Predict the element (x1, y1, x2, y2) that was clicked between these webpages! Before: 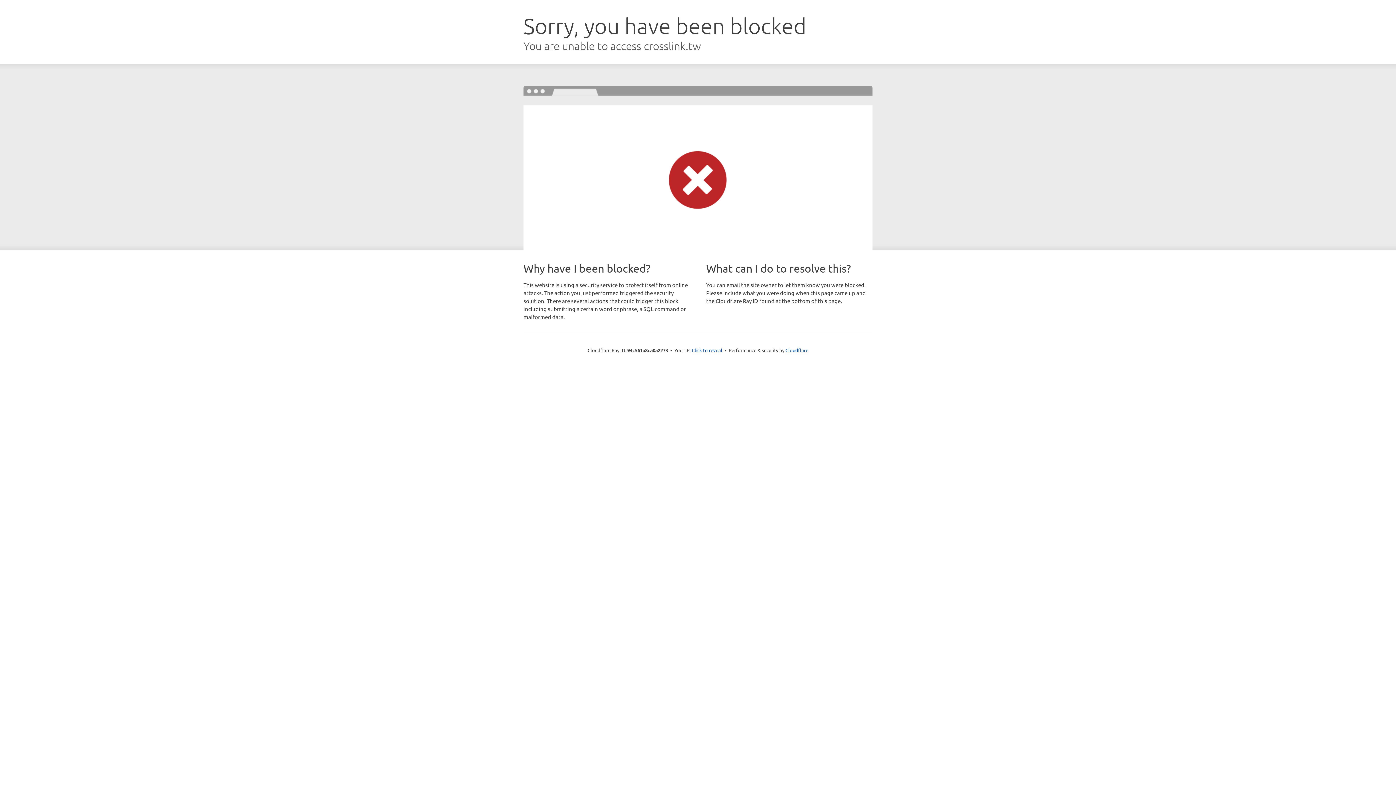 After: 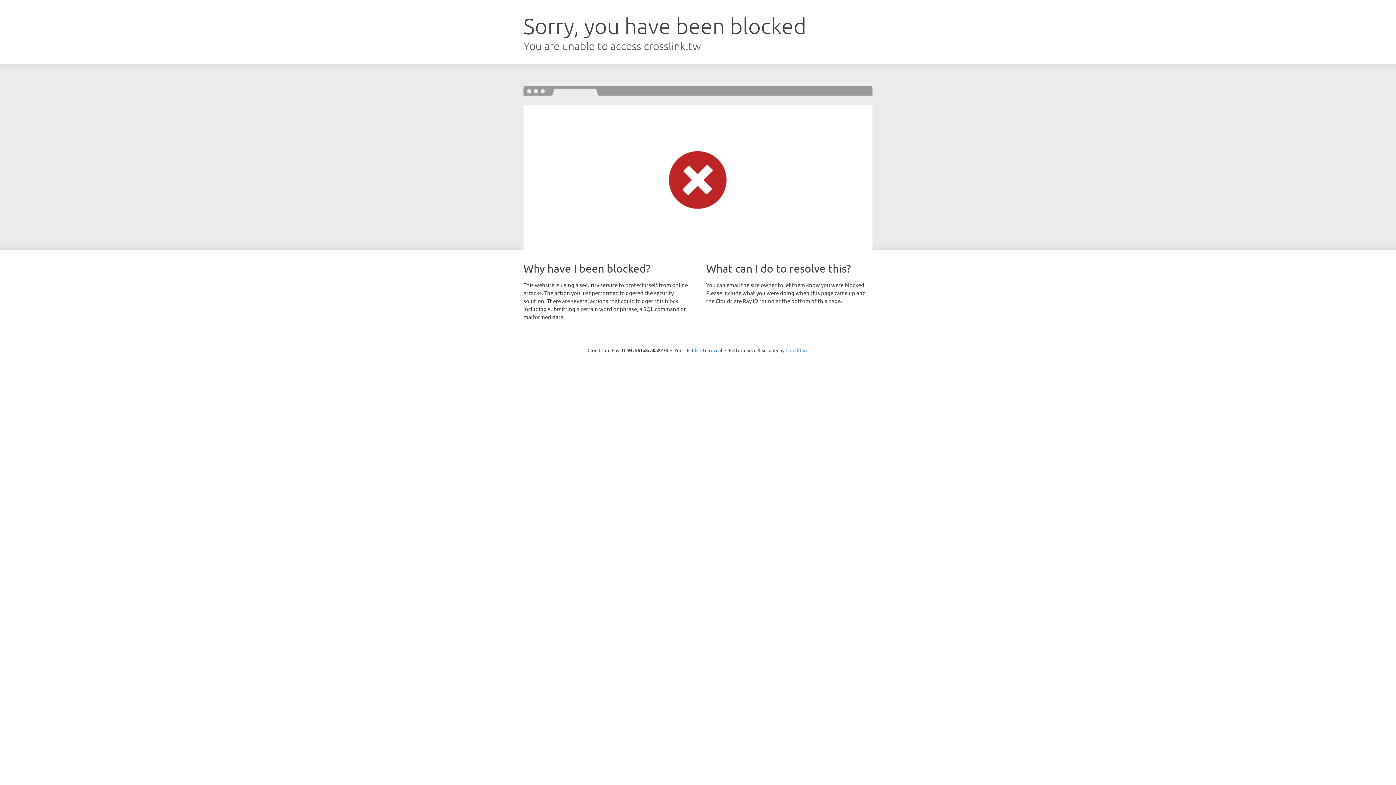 Action: label: Cloudflare bbox: (785, 347, 808, 353)